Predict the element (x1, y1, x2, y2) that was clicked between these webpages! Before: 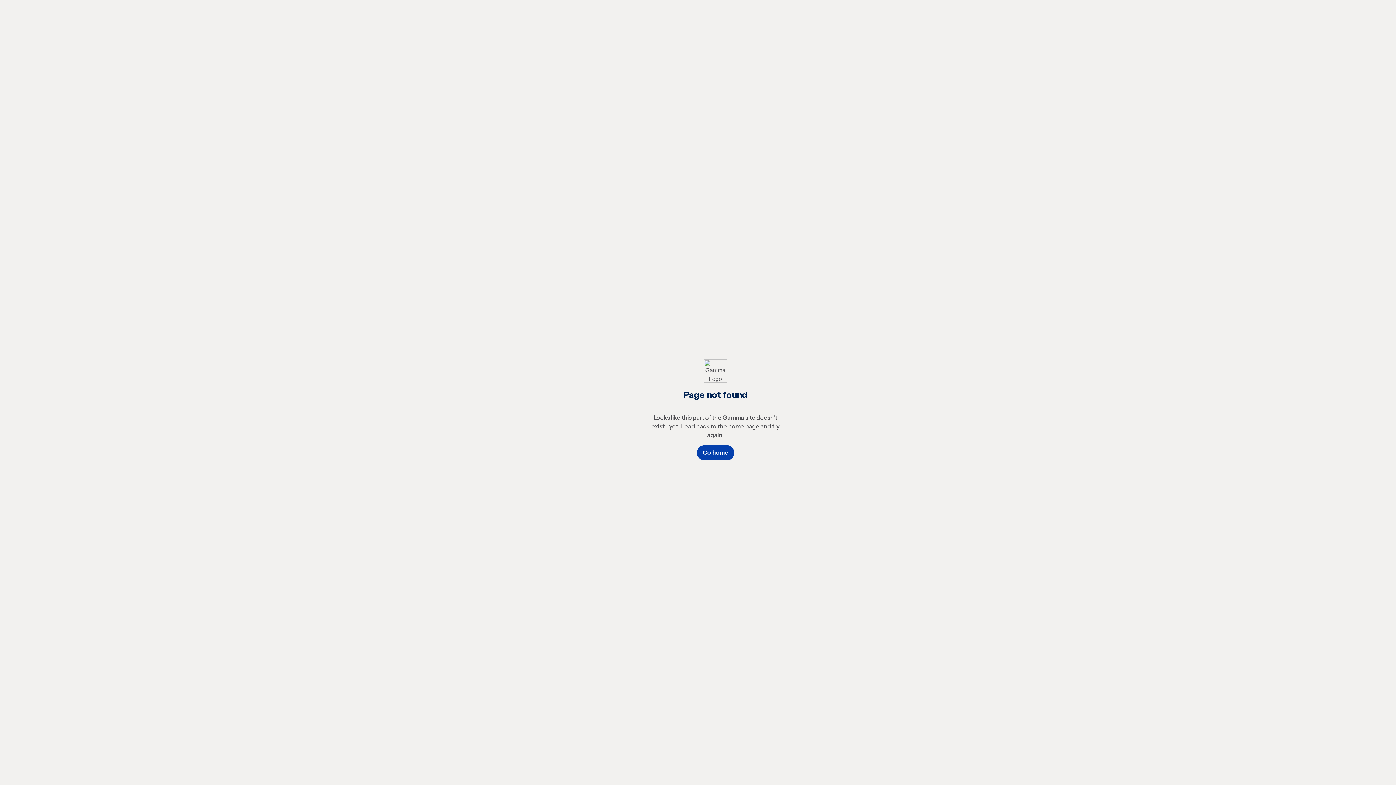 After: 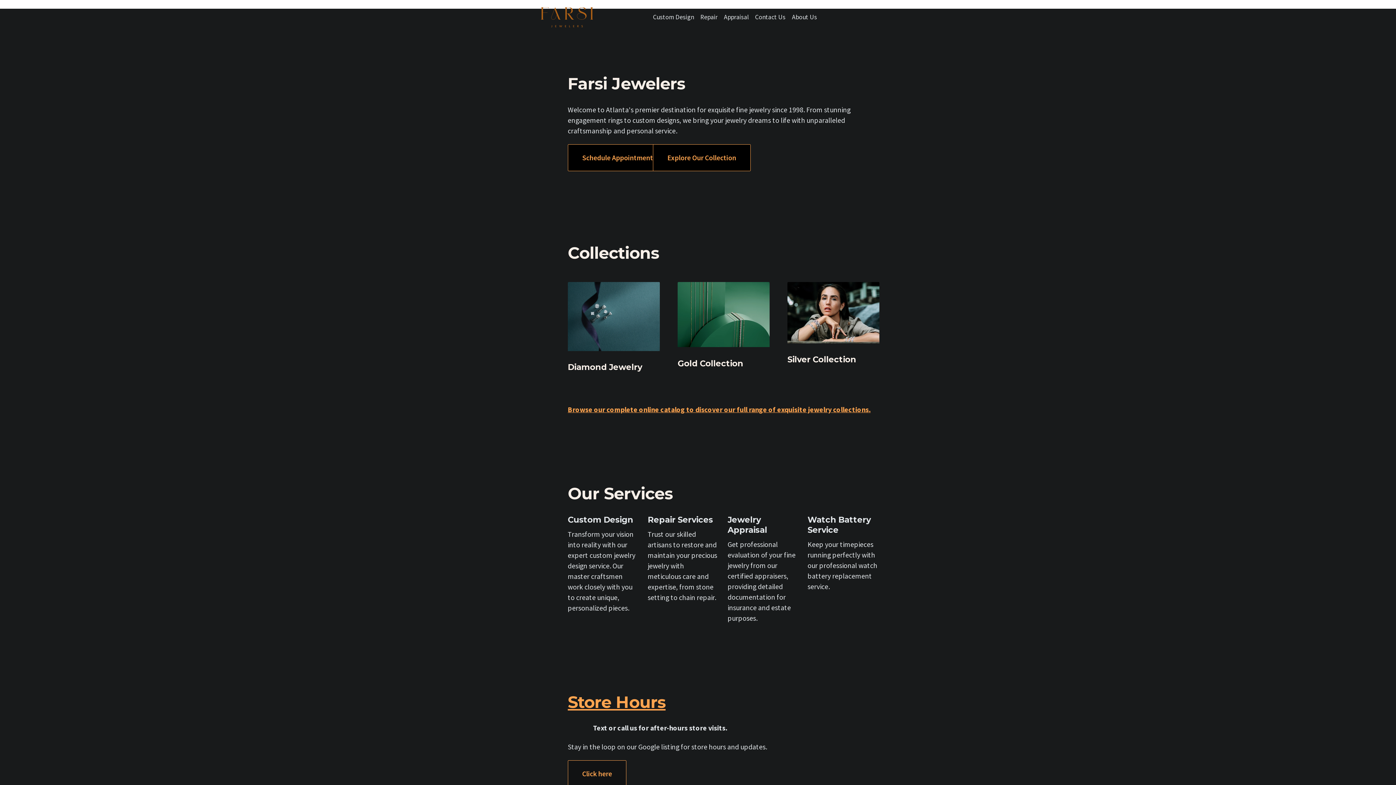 Action: bbox: (696, 445, 734, 460) label: Go home